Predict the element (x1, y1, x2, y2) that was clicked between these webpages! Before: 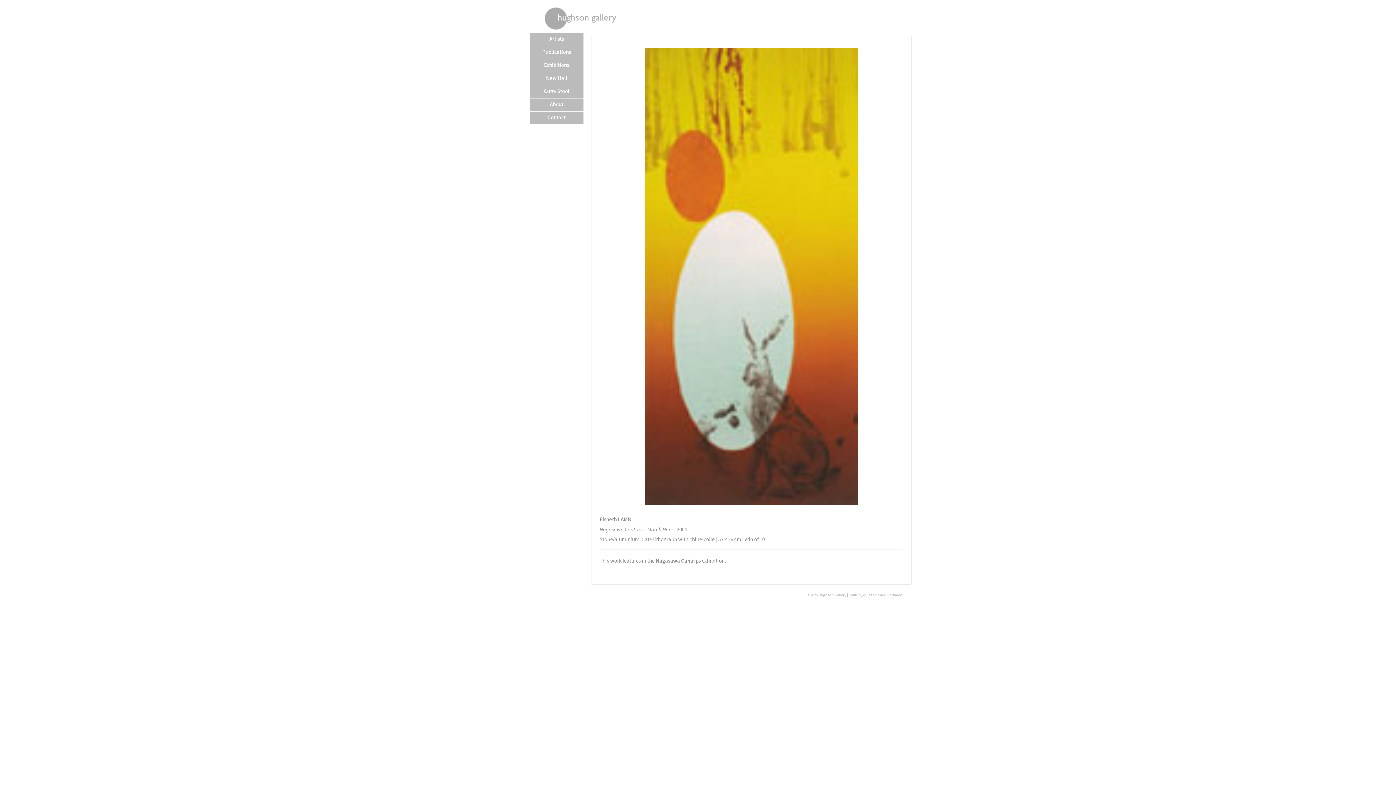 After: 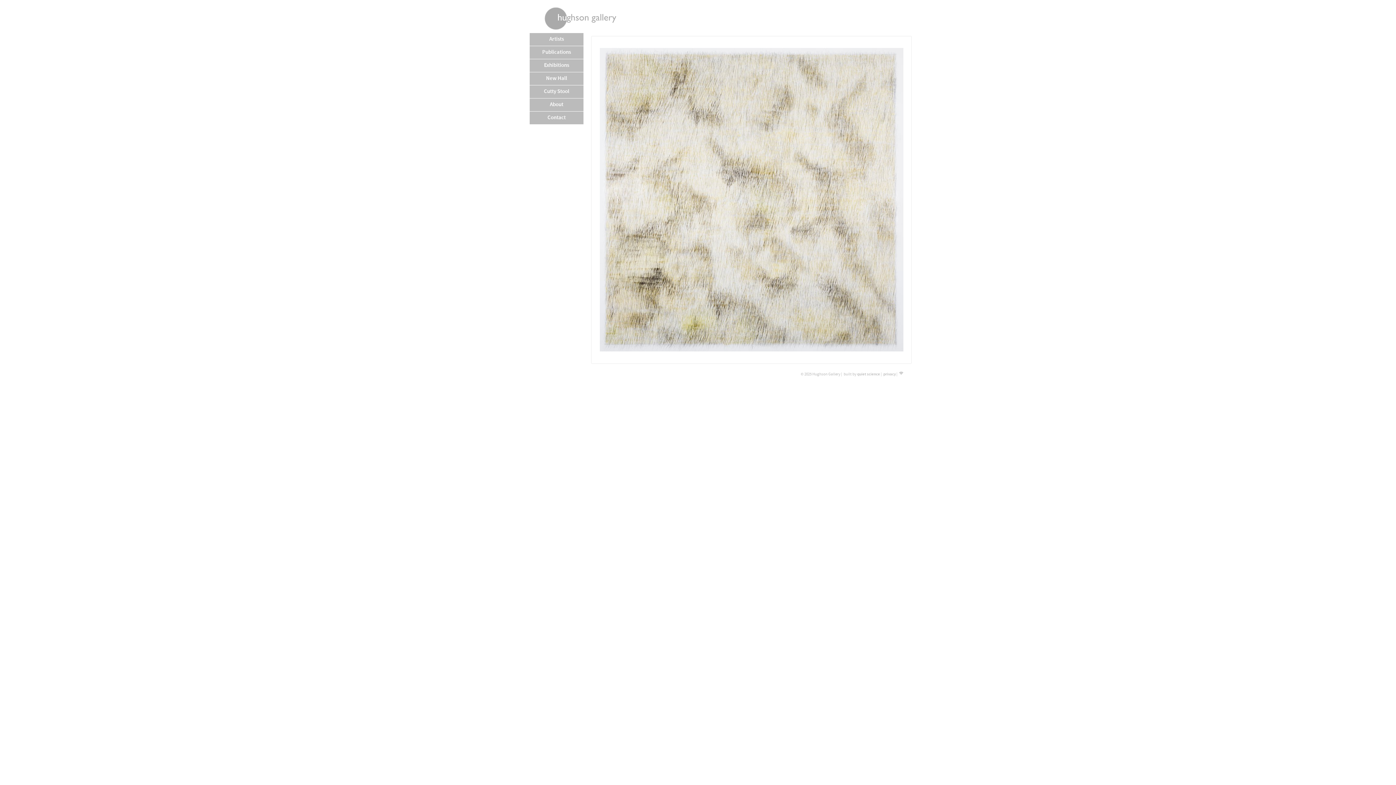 Action: bbox: (544, 7, 616, 29)